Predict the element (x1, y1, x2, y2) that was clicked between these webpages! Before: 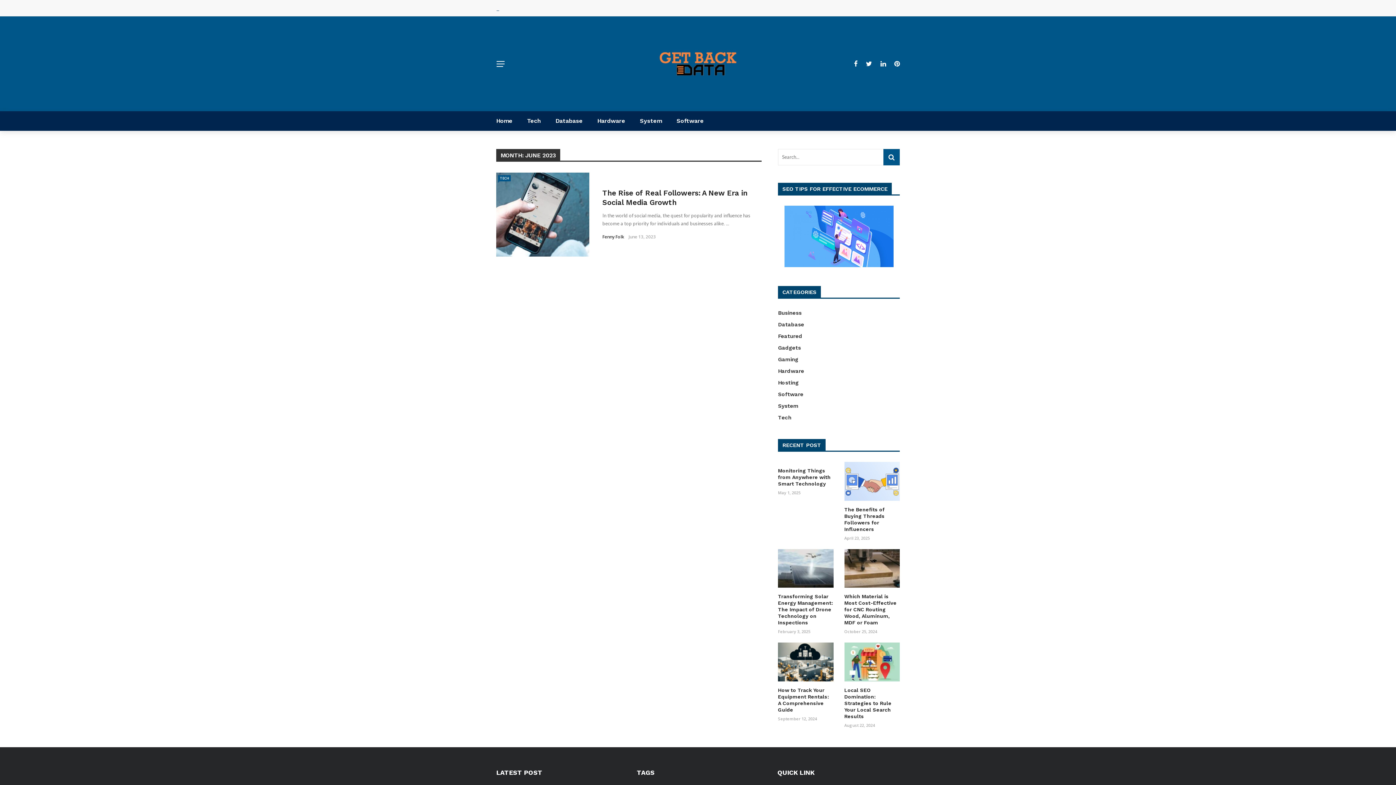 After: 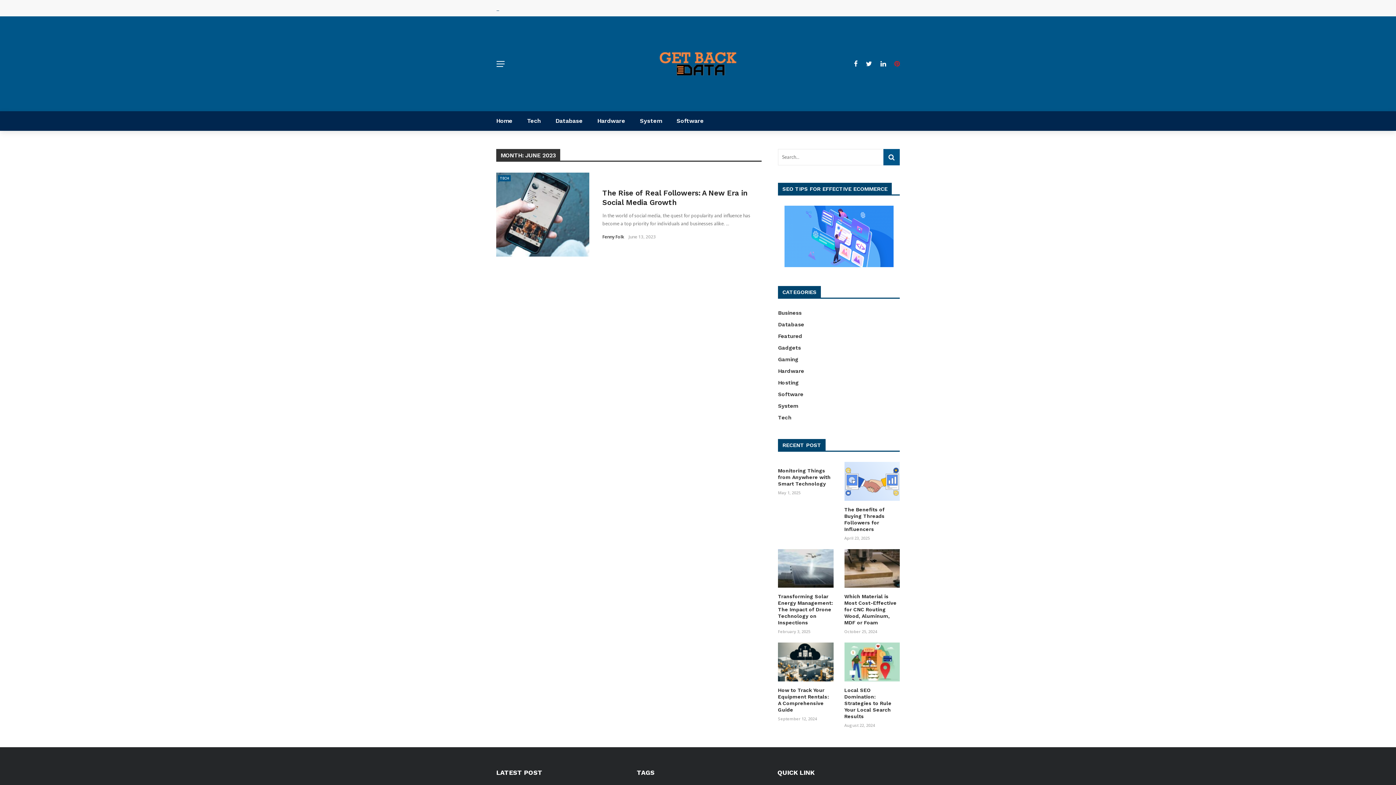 Action: bbox: (894, 59, 900, 67)